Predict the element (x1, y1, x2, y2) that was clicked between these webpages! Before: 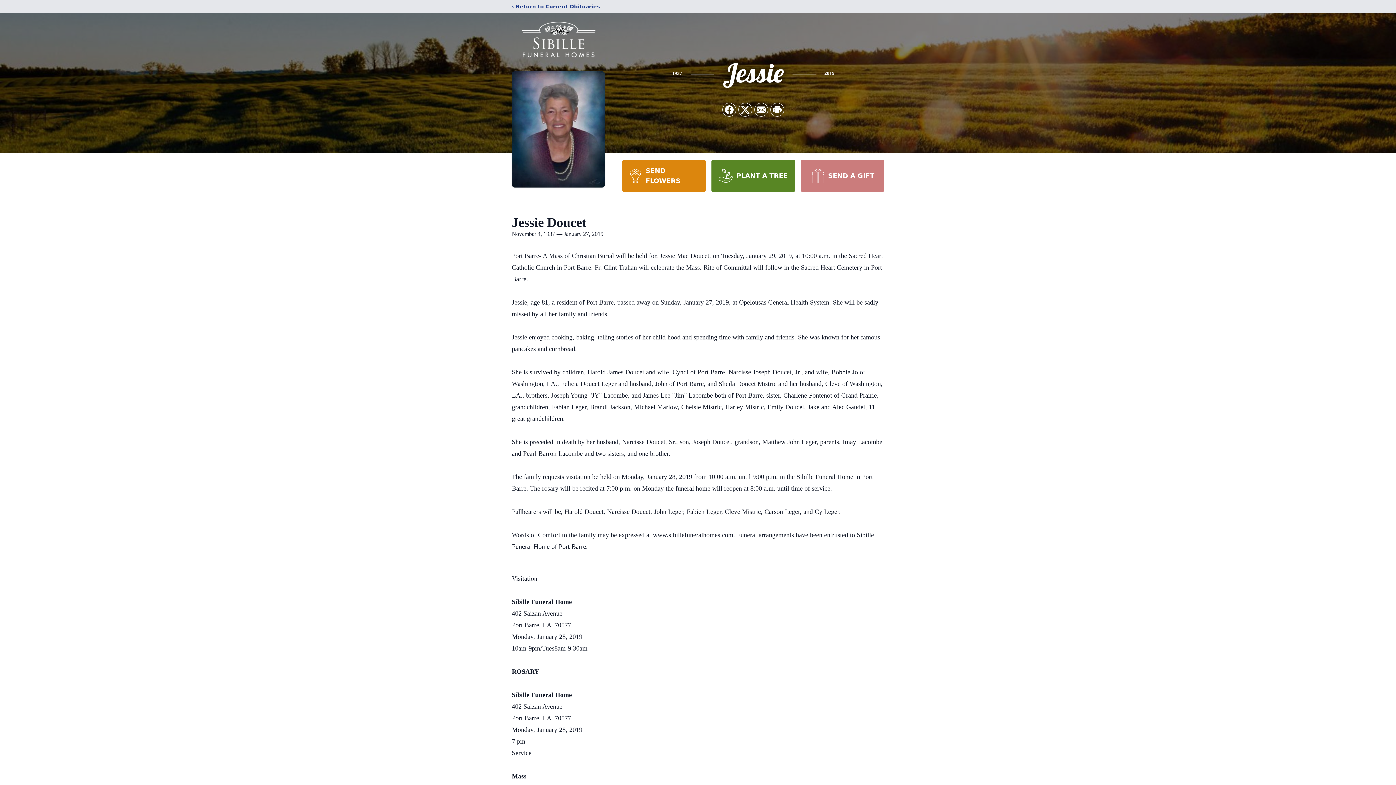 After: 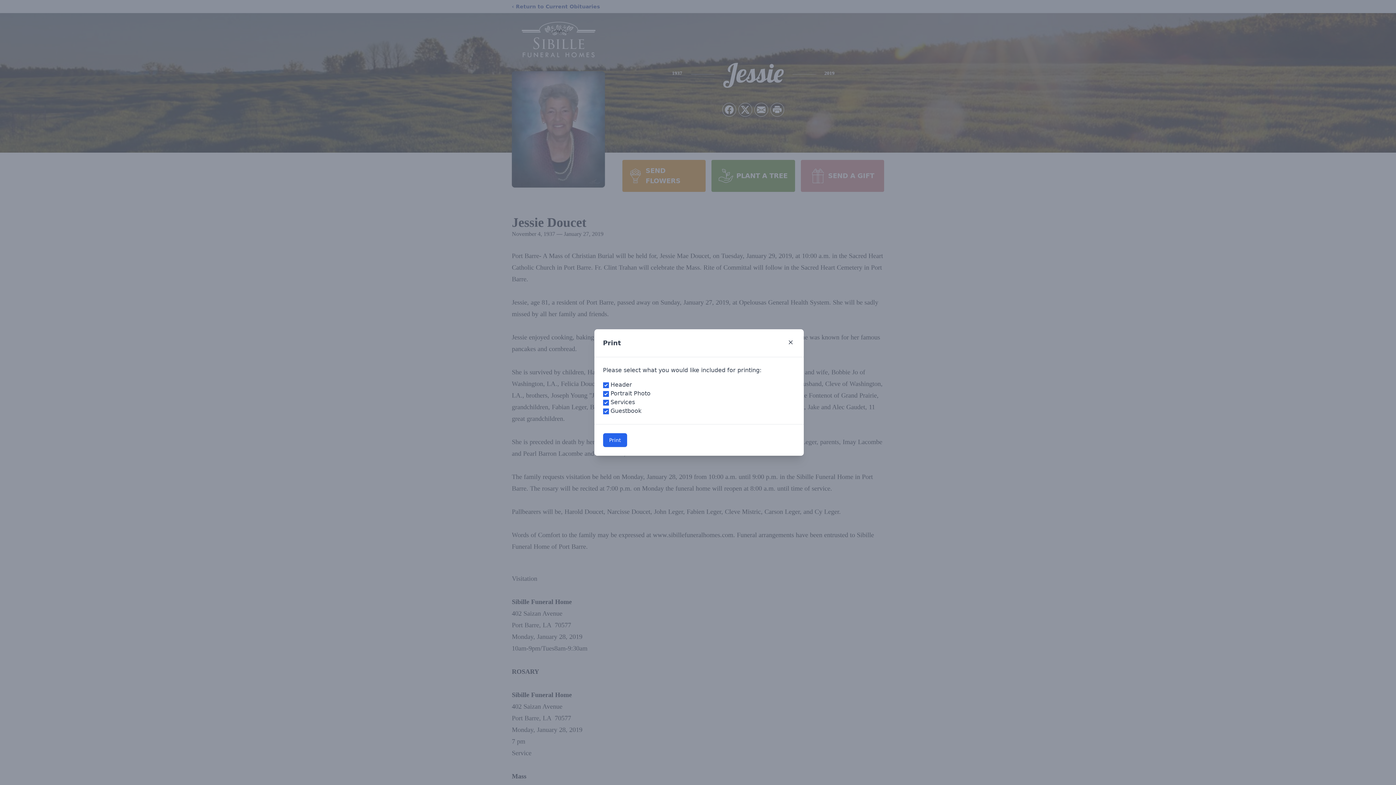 Action: bbox: (770, 103, 784, 116) label: Print Obituary